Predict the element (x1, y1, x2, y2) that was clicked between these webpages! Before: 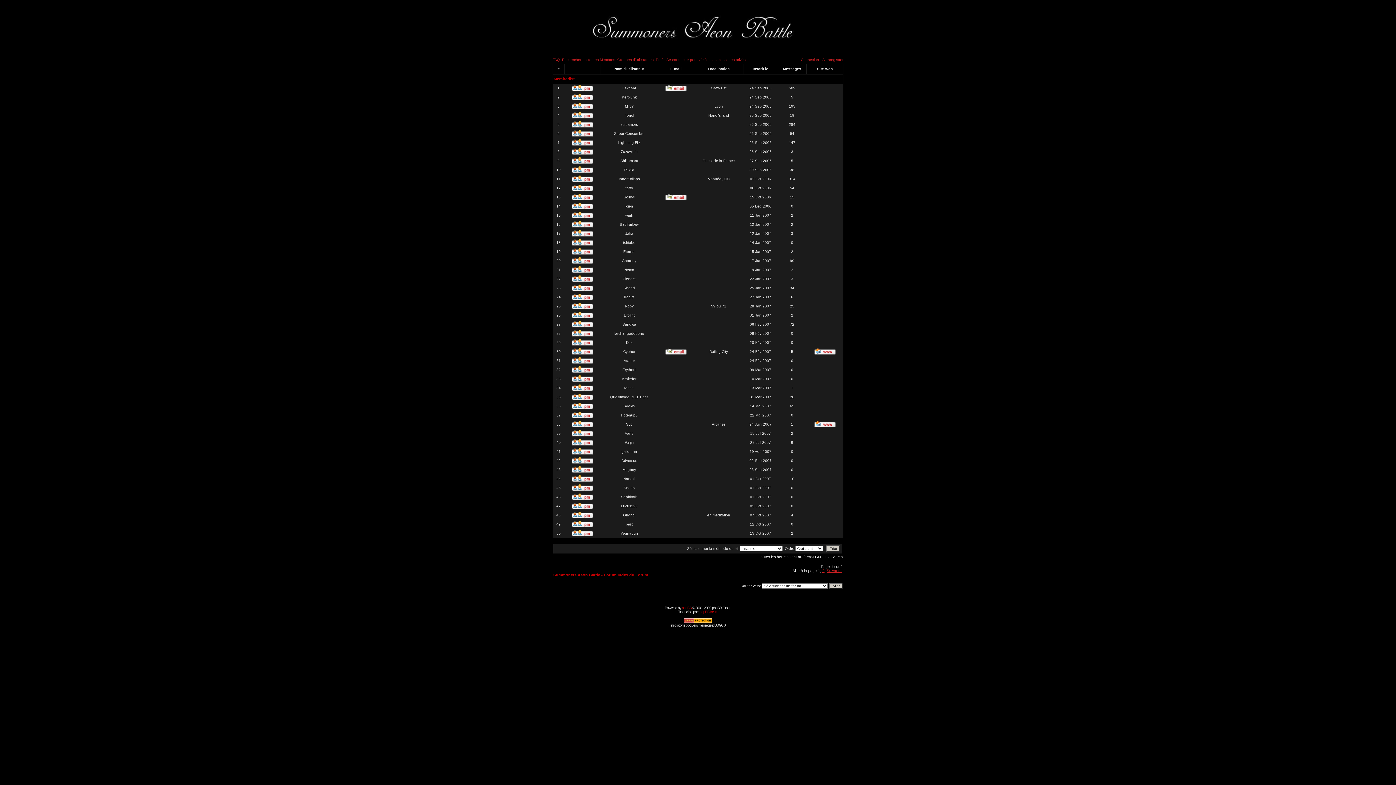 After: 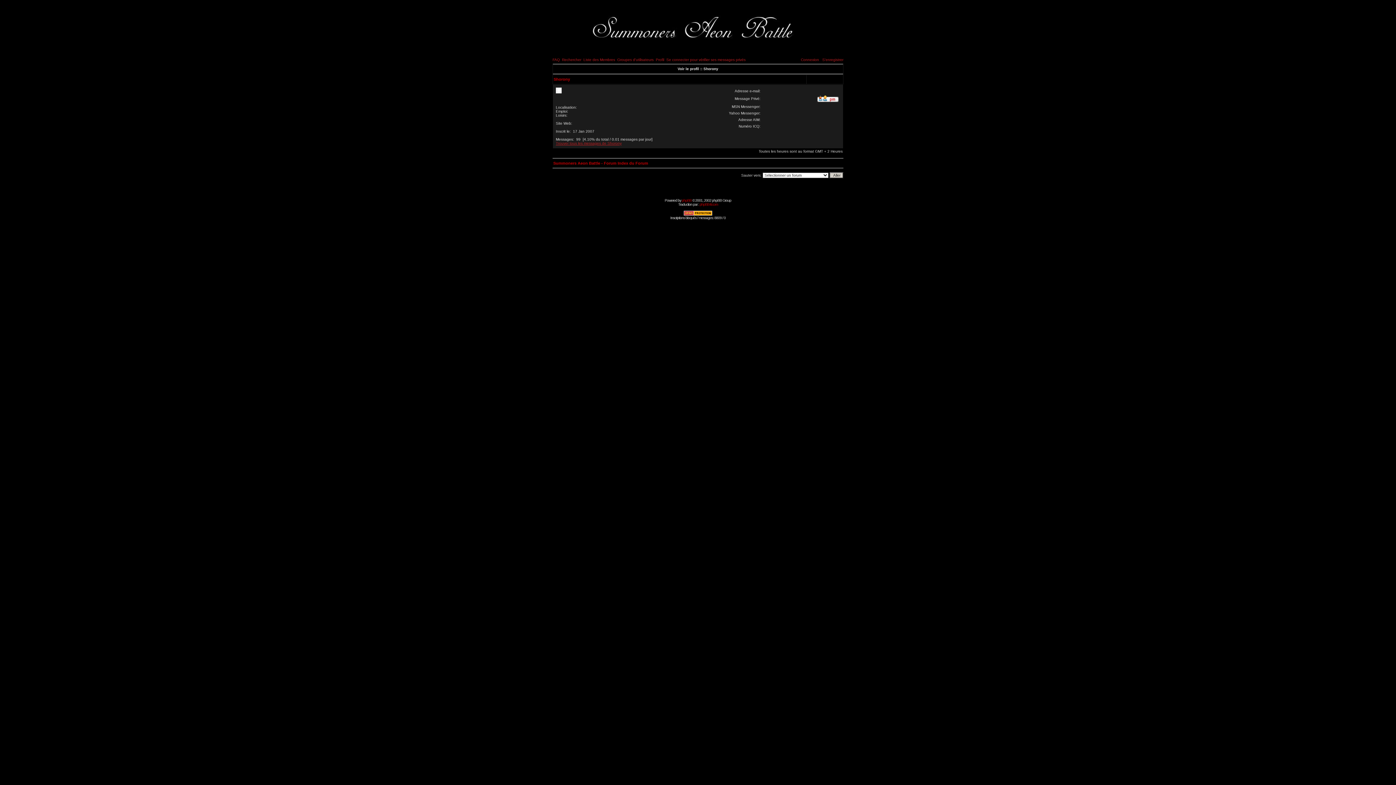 Action: label: Shorony bbox: (622, 258, 636, 262)